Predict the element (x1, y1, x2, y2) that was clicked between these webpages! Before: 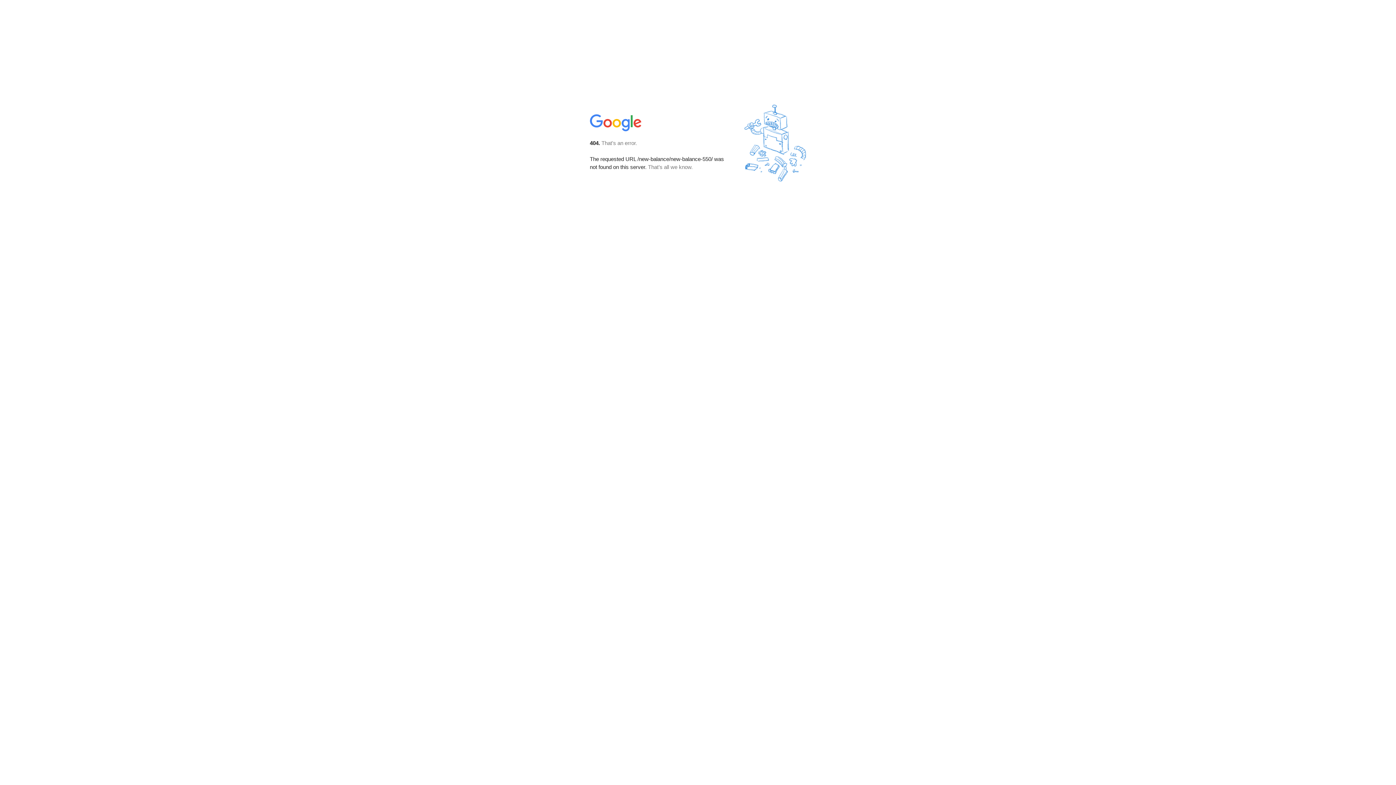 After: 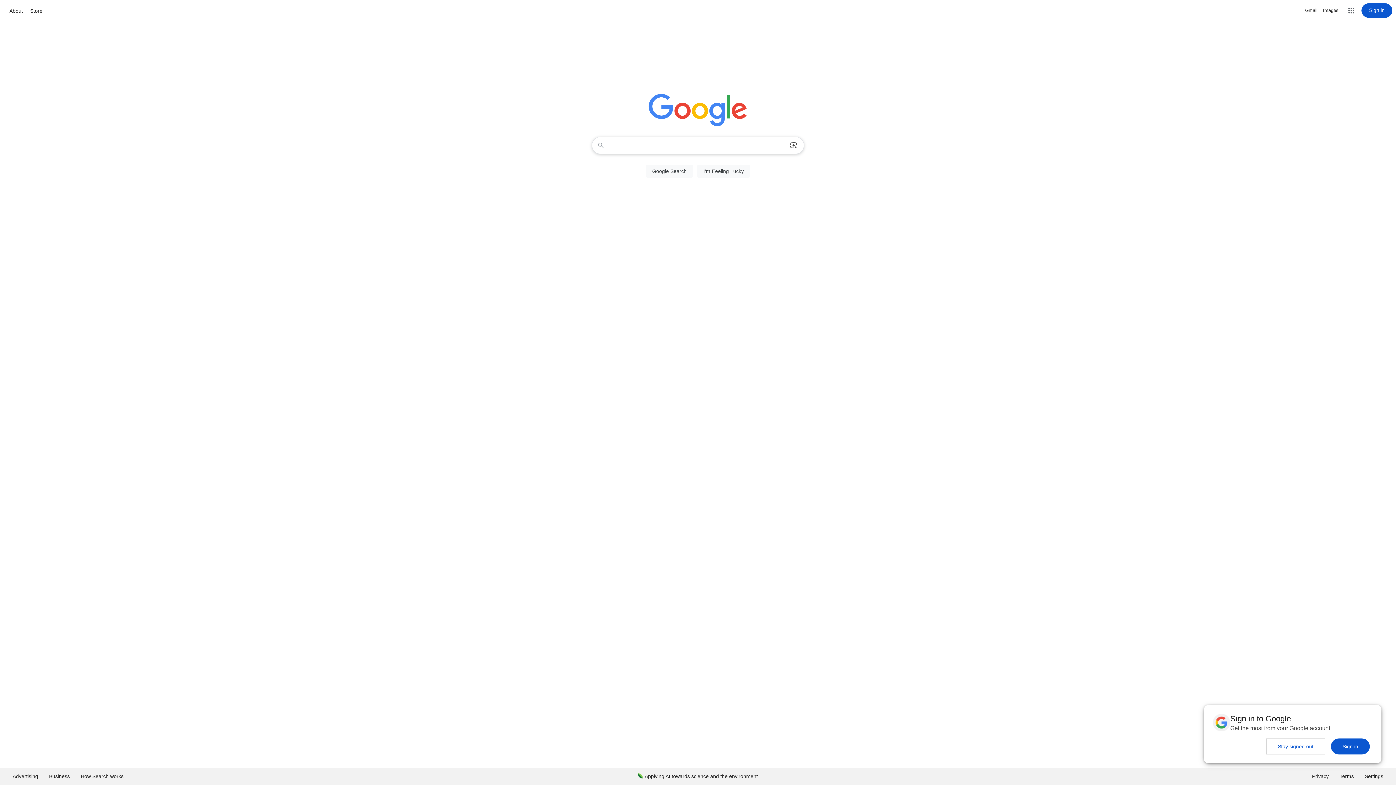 Action: bbox: (590, 127, 642, 134)